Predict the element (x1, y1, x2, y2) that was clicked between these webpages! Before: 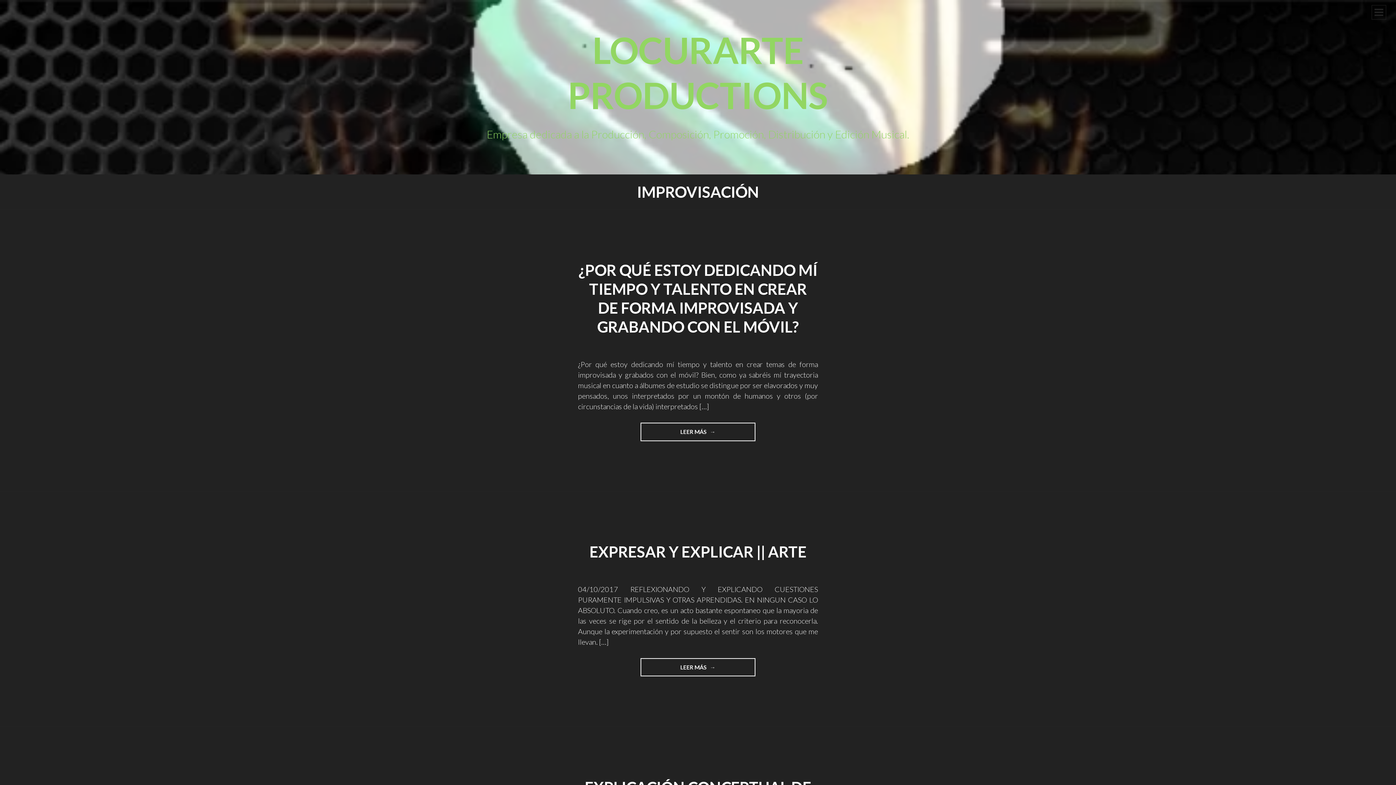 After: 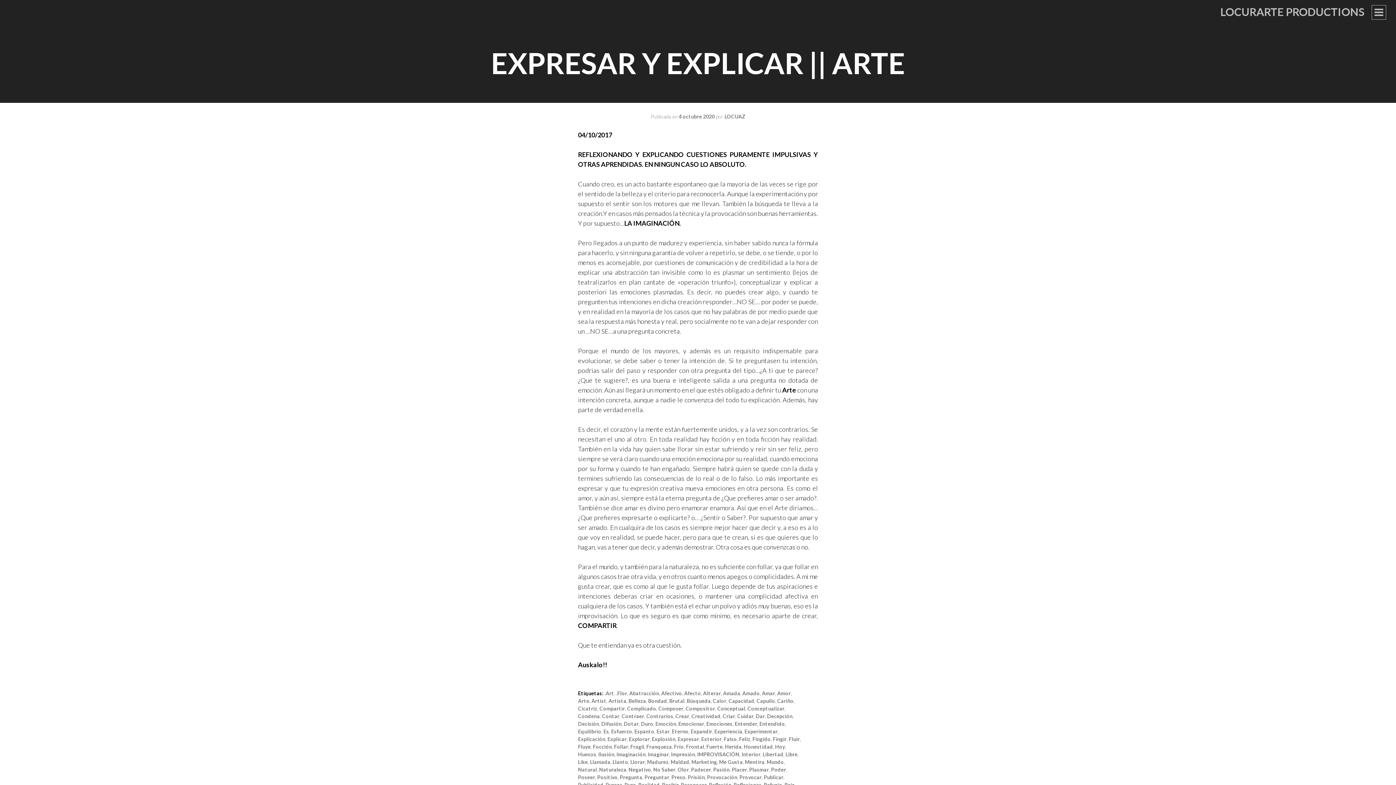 Action: label: LEER MÁS 
"EXPRESAR Y EXPLICAR || ARTE" bbox: (640, 658, 755, 676)